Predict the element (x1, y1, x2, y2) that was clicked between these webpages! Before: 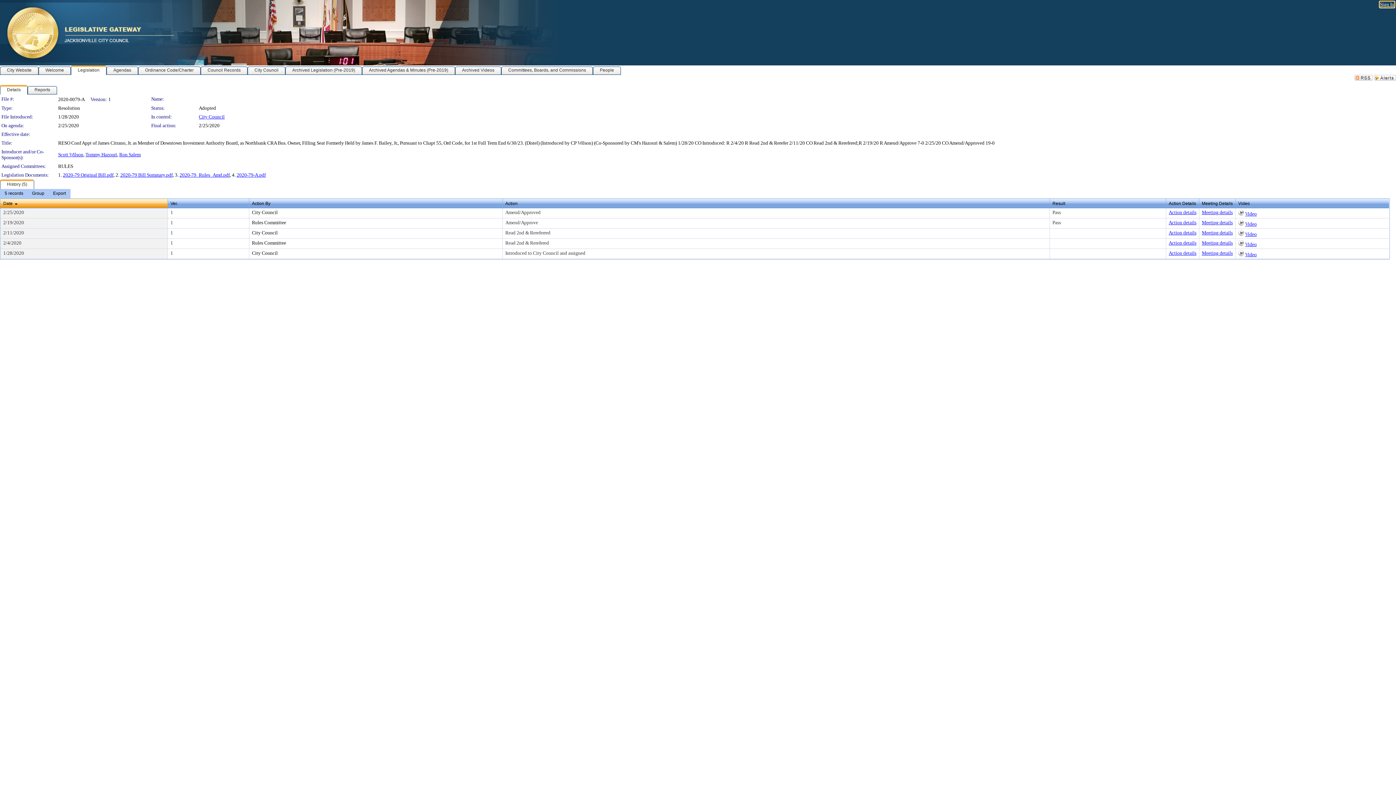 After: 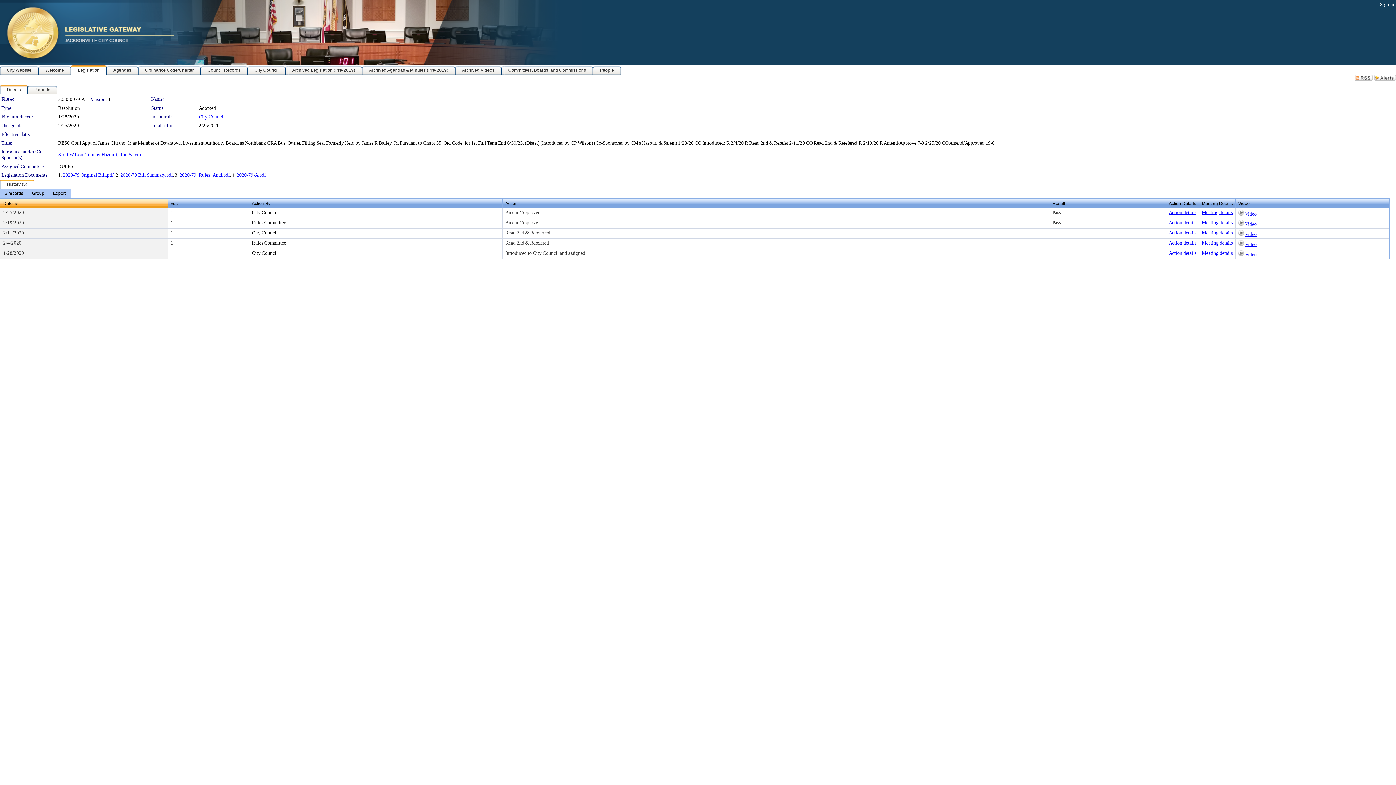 Action: label: 2020-79 Original Bill.pdf bbox: (62, 172, 113, 177)